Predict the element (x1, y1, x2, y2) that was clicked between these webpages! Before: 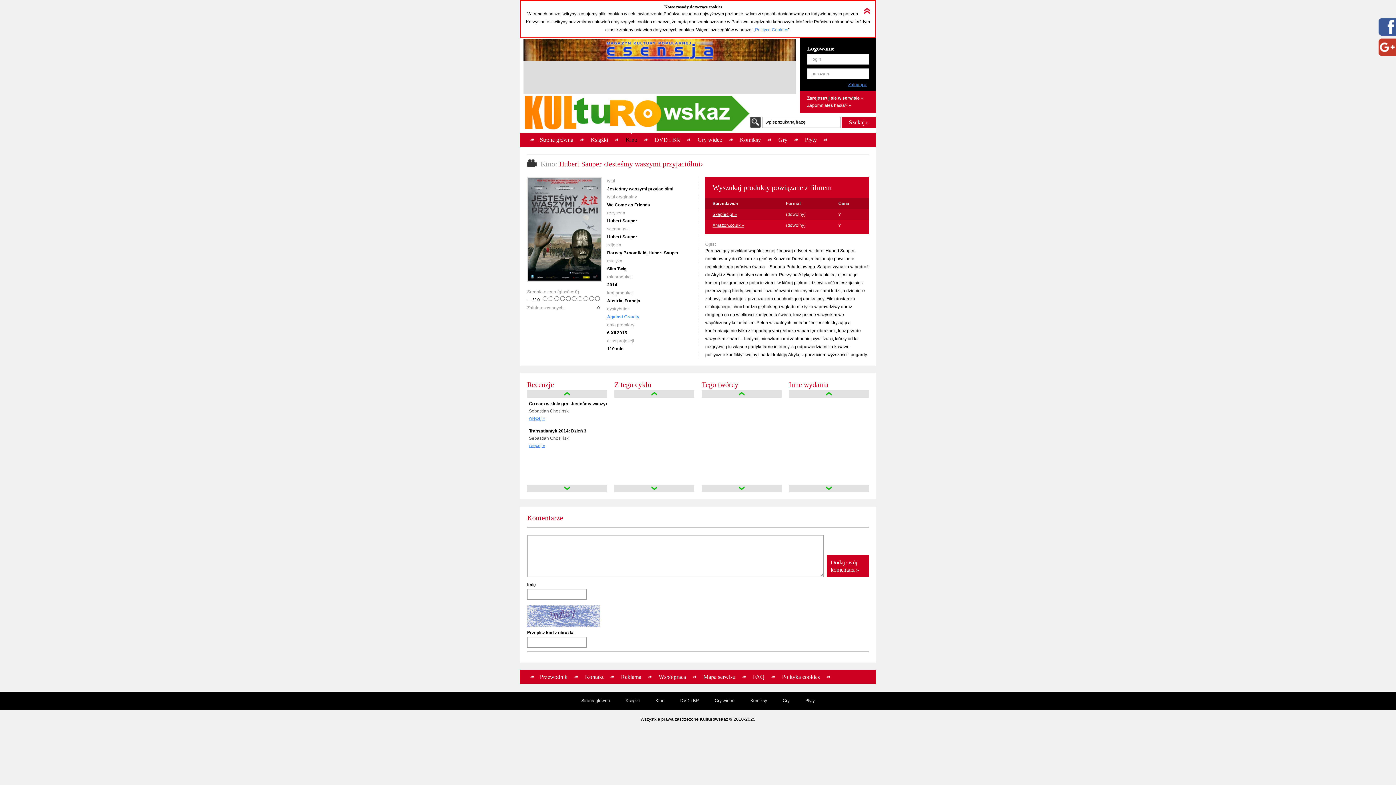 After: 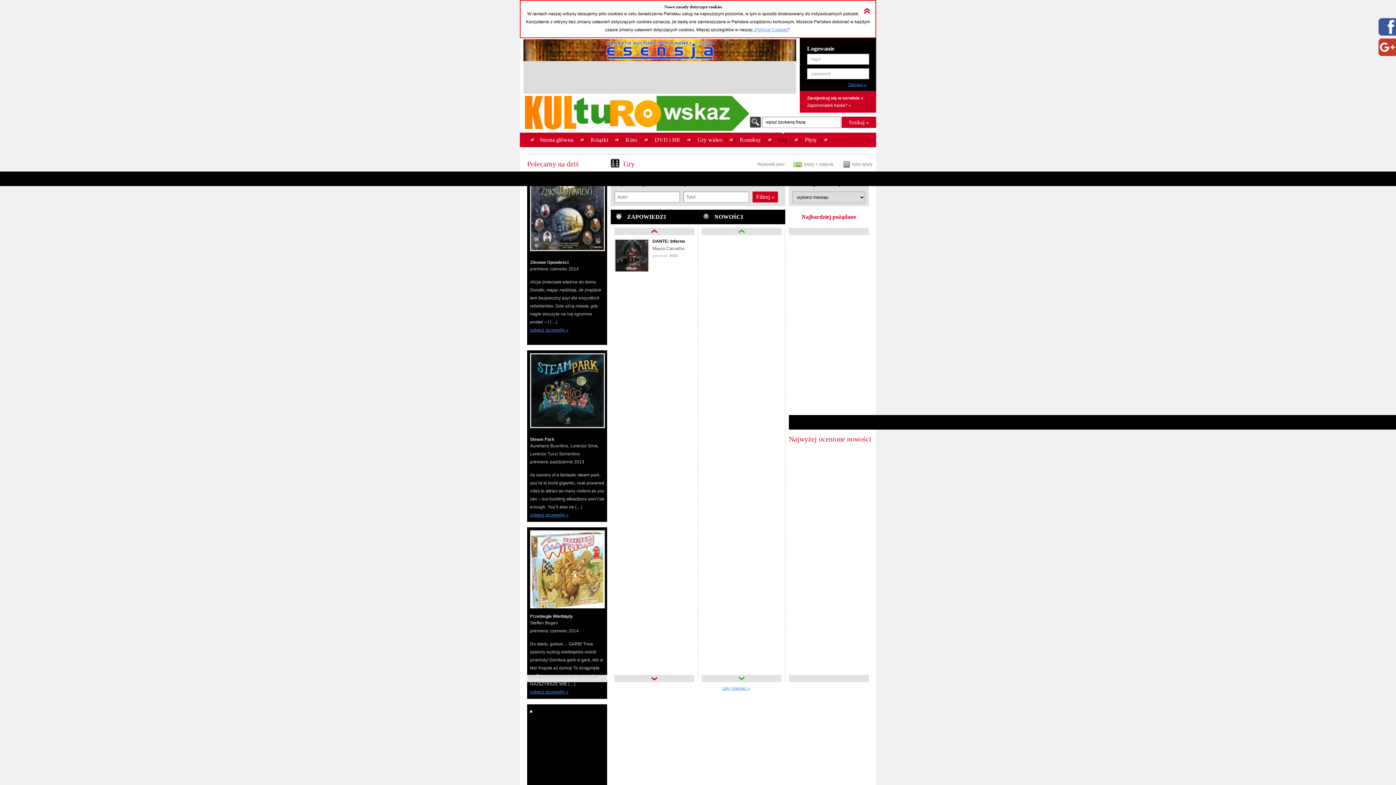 Action: bbox: (774, 132, 791, 147) label: Gry